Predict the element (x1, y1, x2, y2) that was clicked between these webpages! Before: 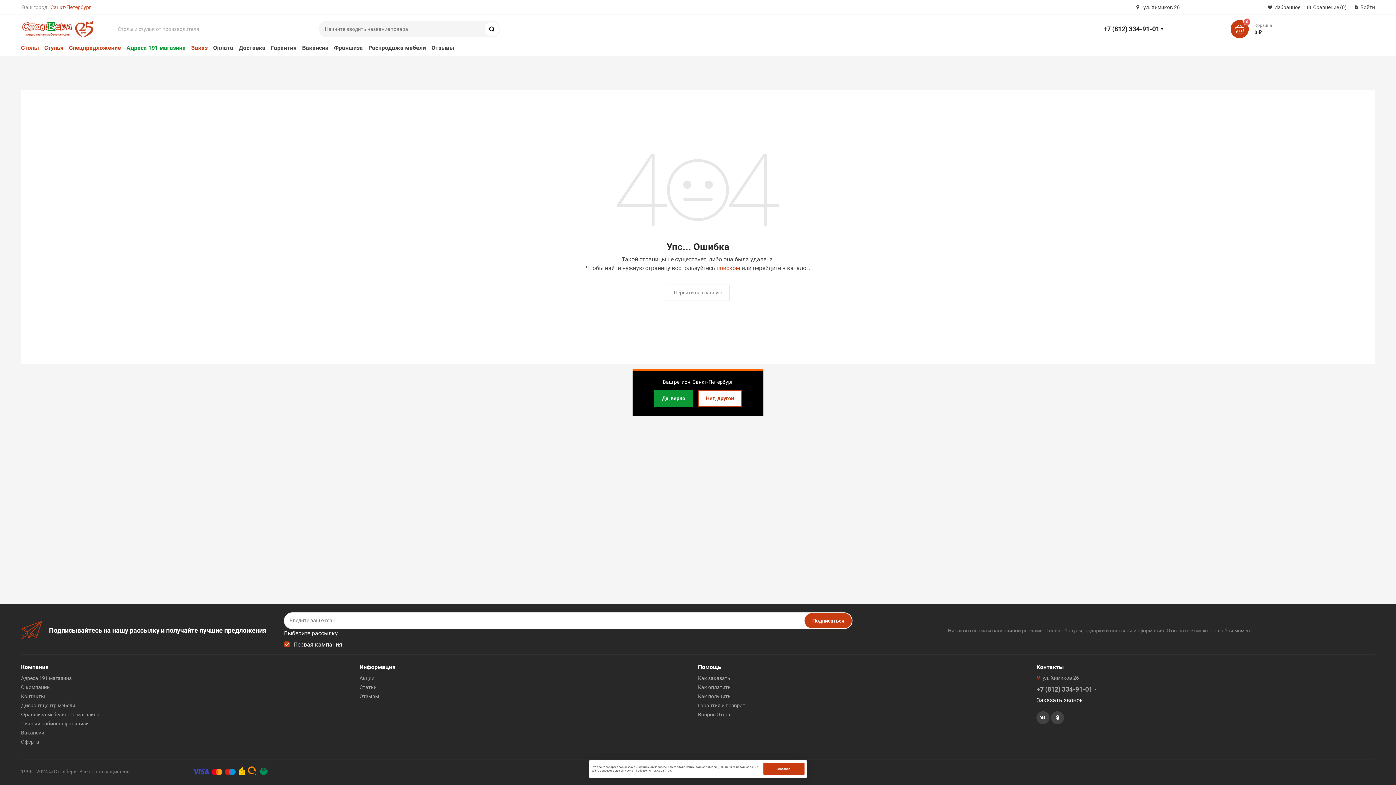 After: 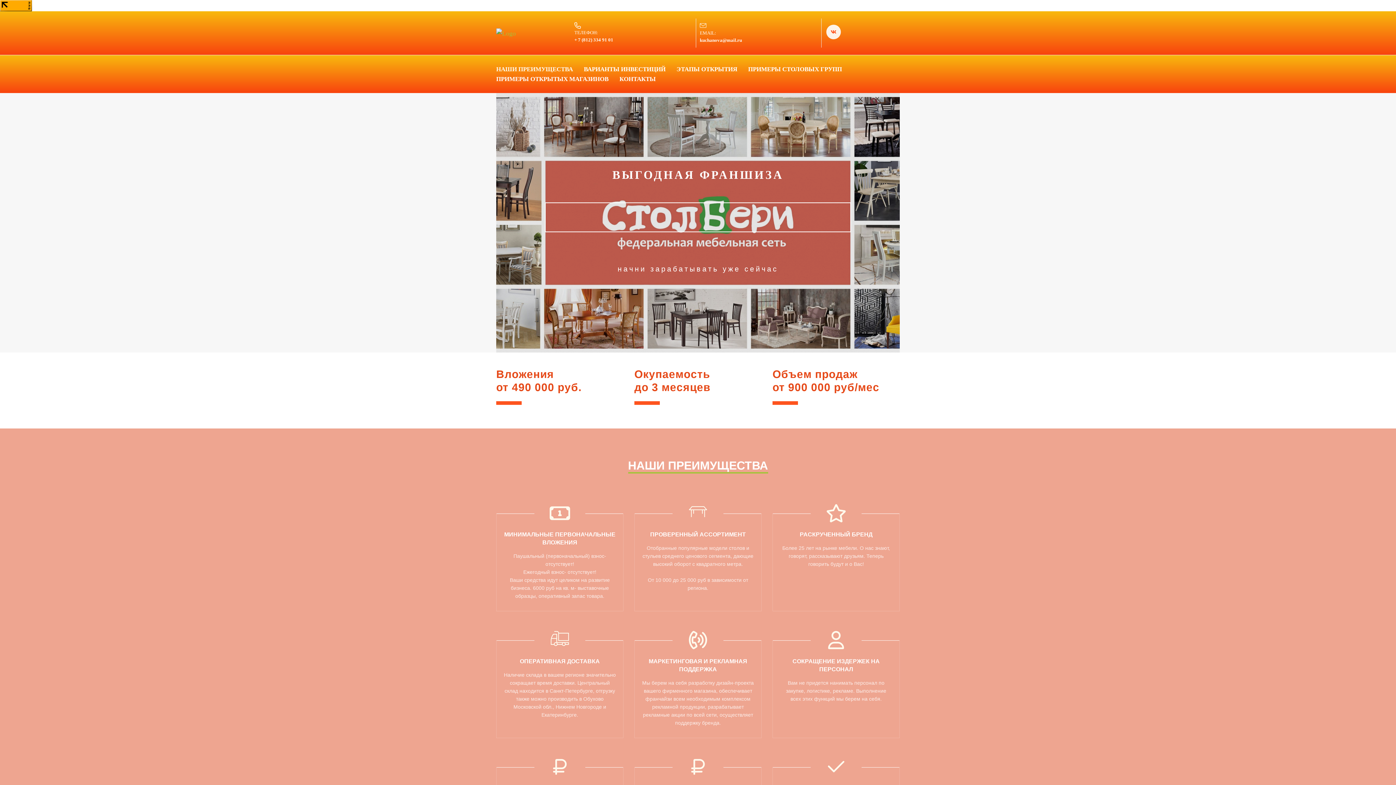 Action: label: Франшиза мебельного магазина bbox: (21, 712, 99, 717)